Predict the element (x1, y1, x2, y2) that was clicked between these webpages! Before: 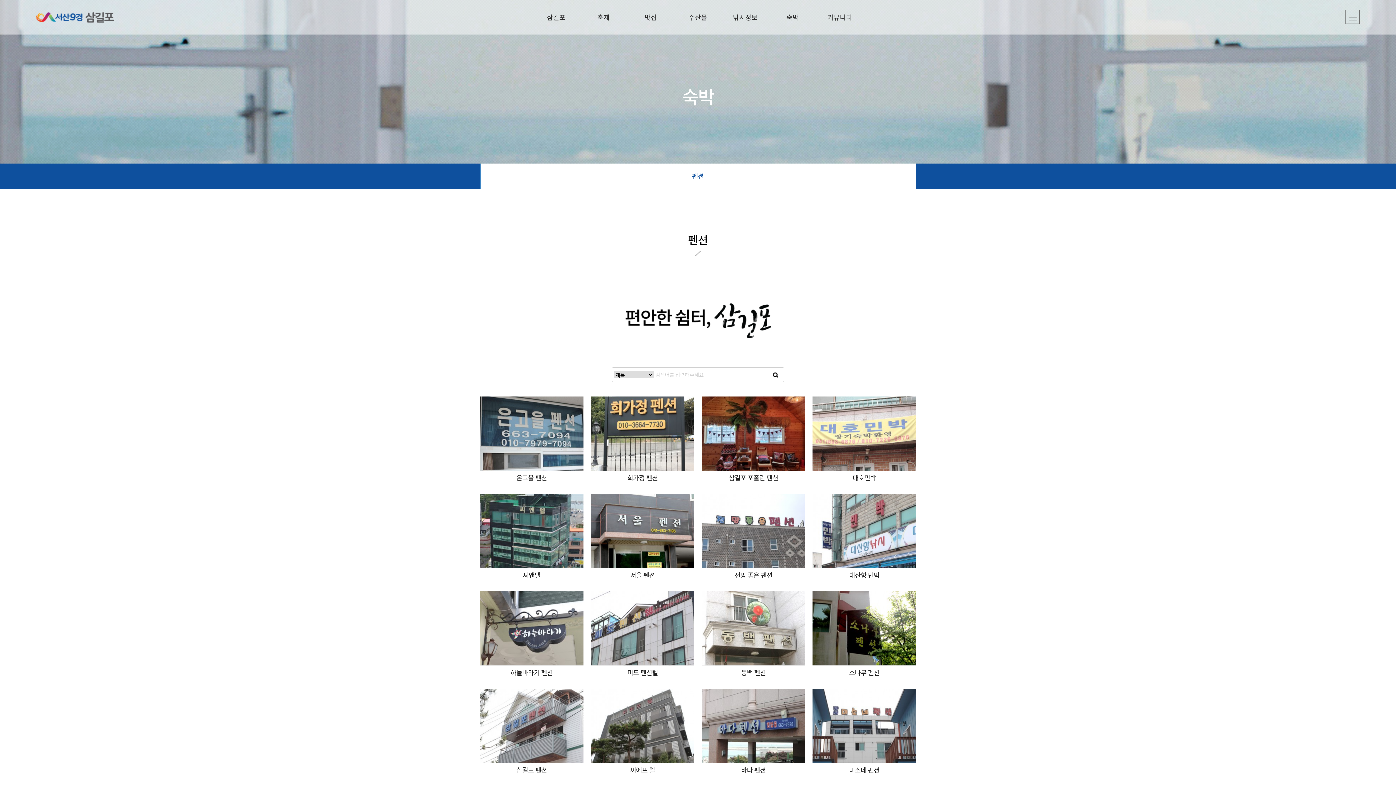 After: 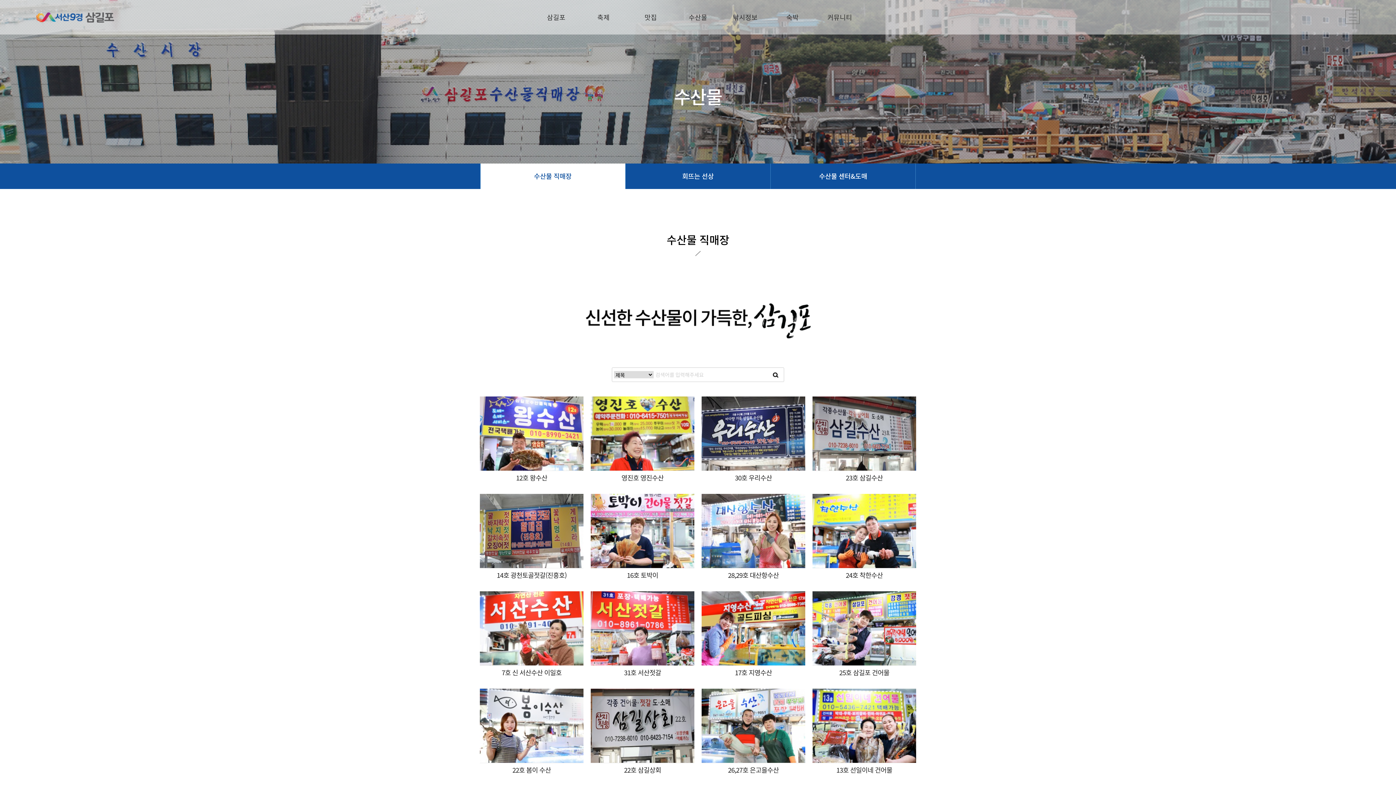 Action: label: 수산물 bbox: (674, 0, 721, 34)